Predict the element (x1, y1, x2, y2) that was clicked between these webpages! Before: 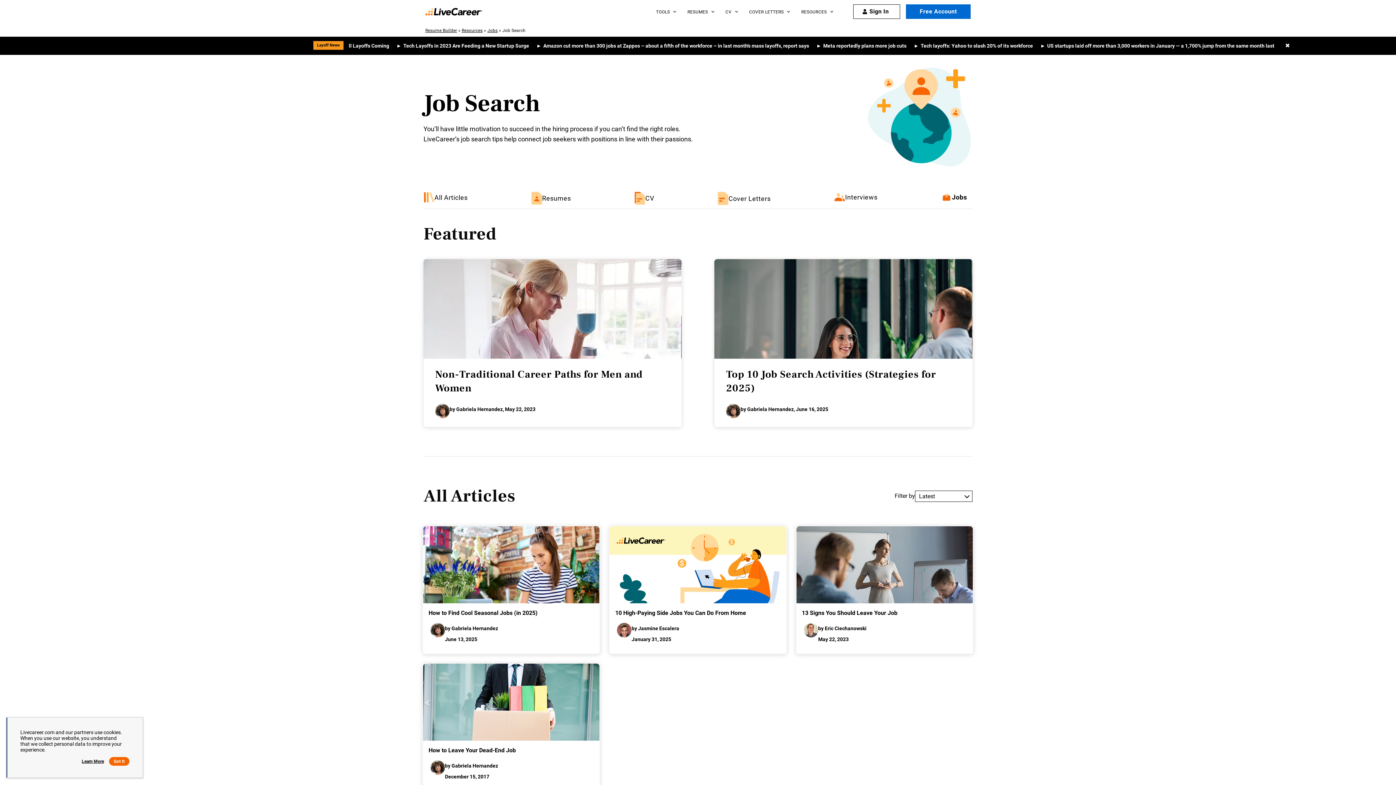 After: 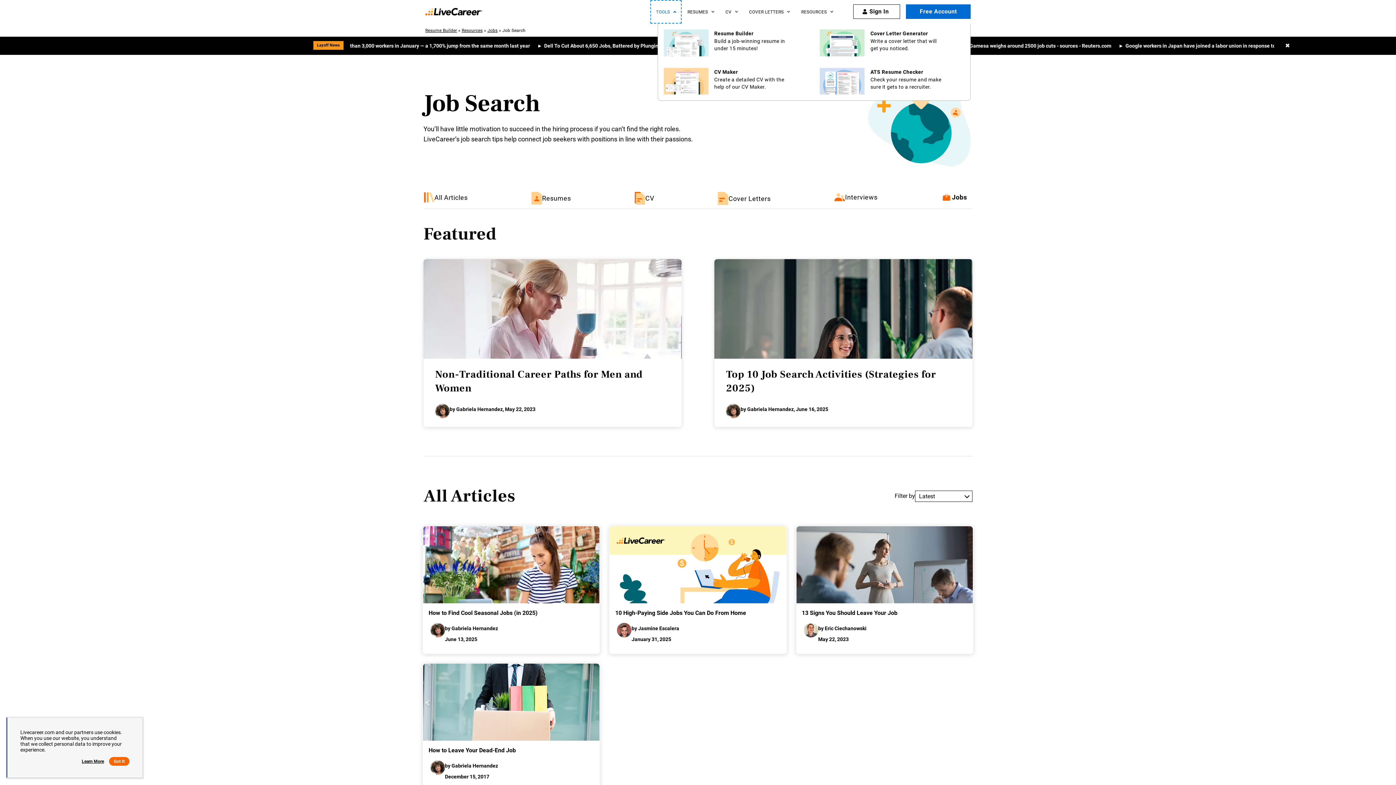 Action: bbox: (650, 0, 681, 23) label: Resume builder